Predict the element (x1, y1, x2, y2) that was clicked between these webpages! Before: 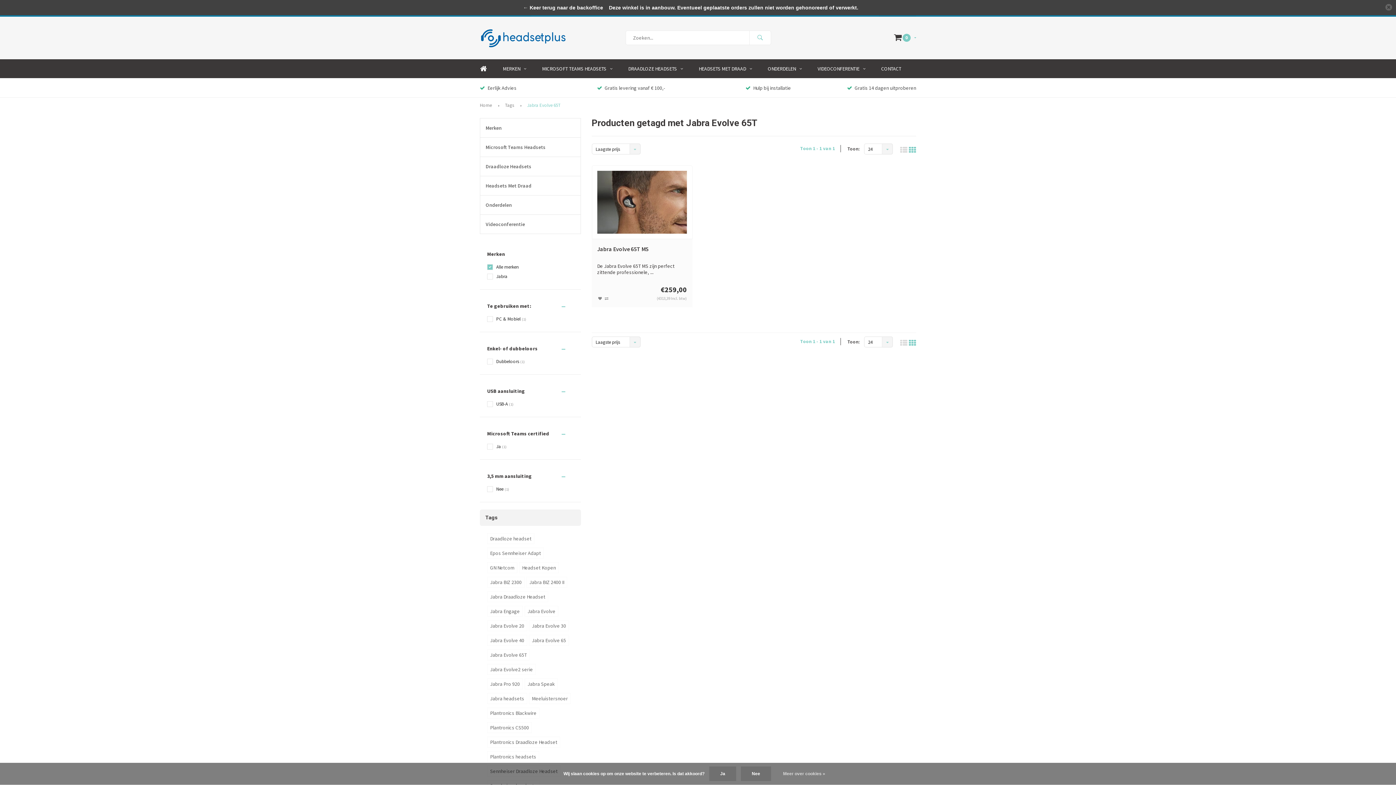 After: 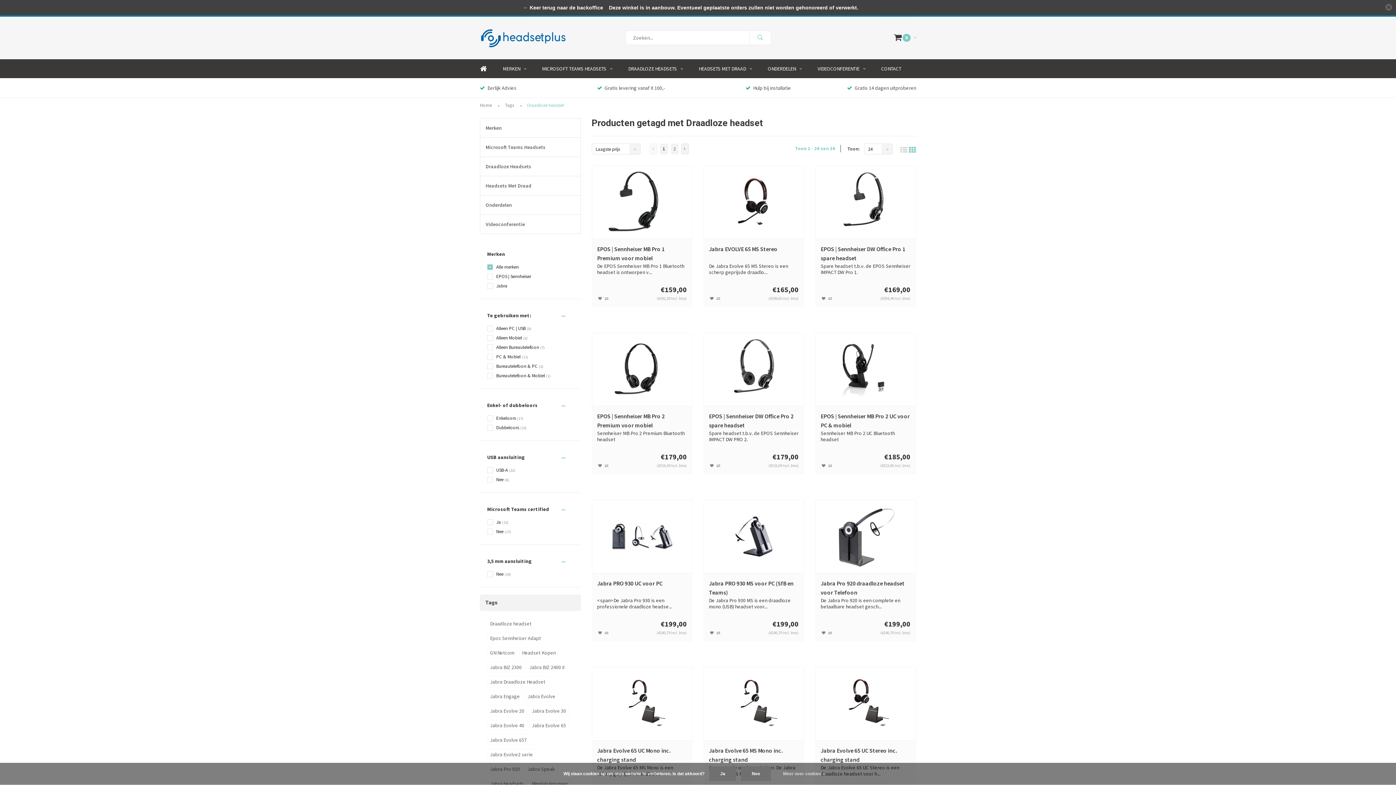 Action: bbox: (487, 533, 534, 544) label: Draadloze headset